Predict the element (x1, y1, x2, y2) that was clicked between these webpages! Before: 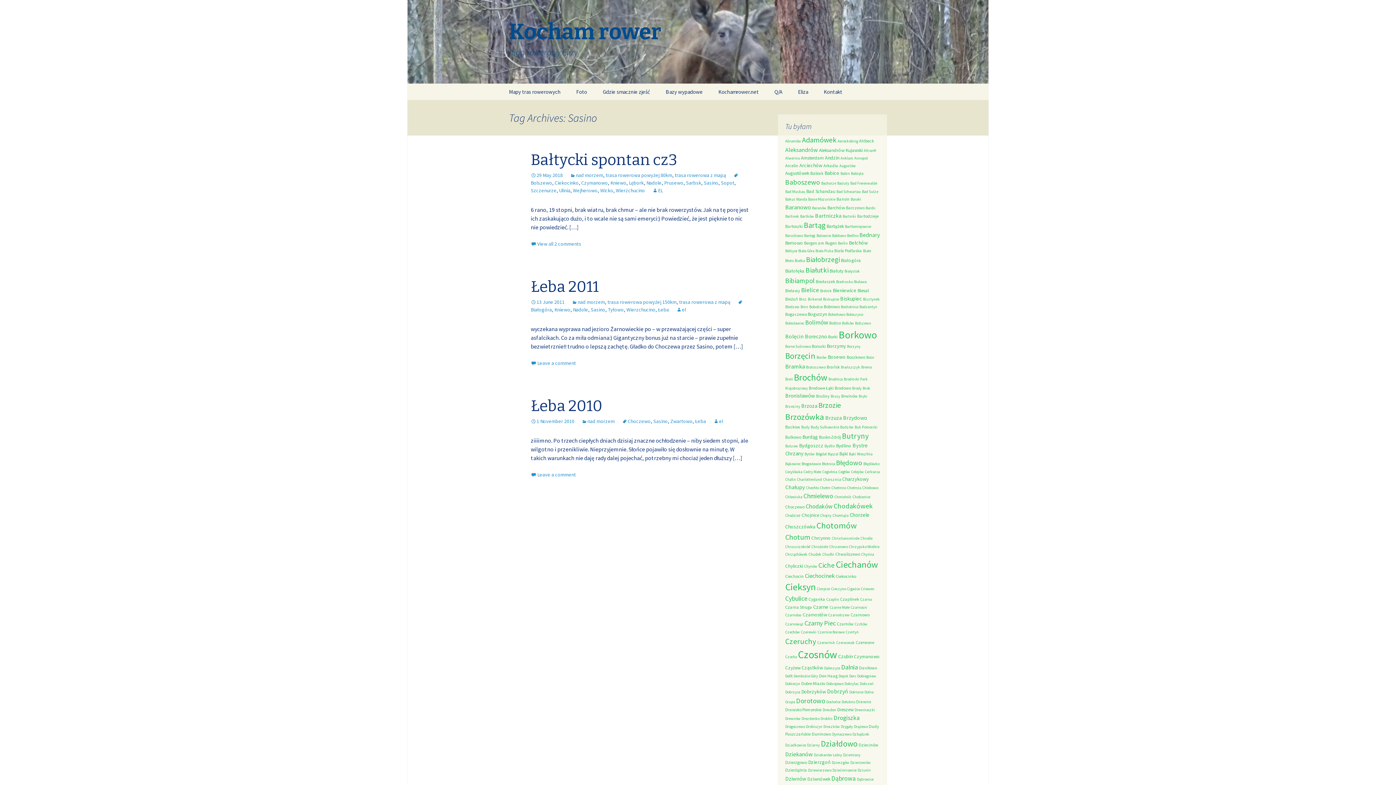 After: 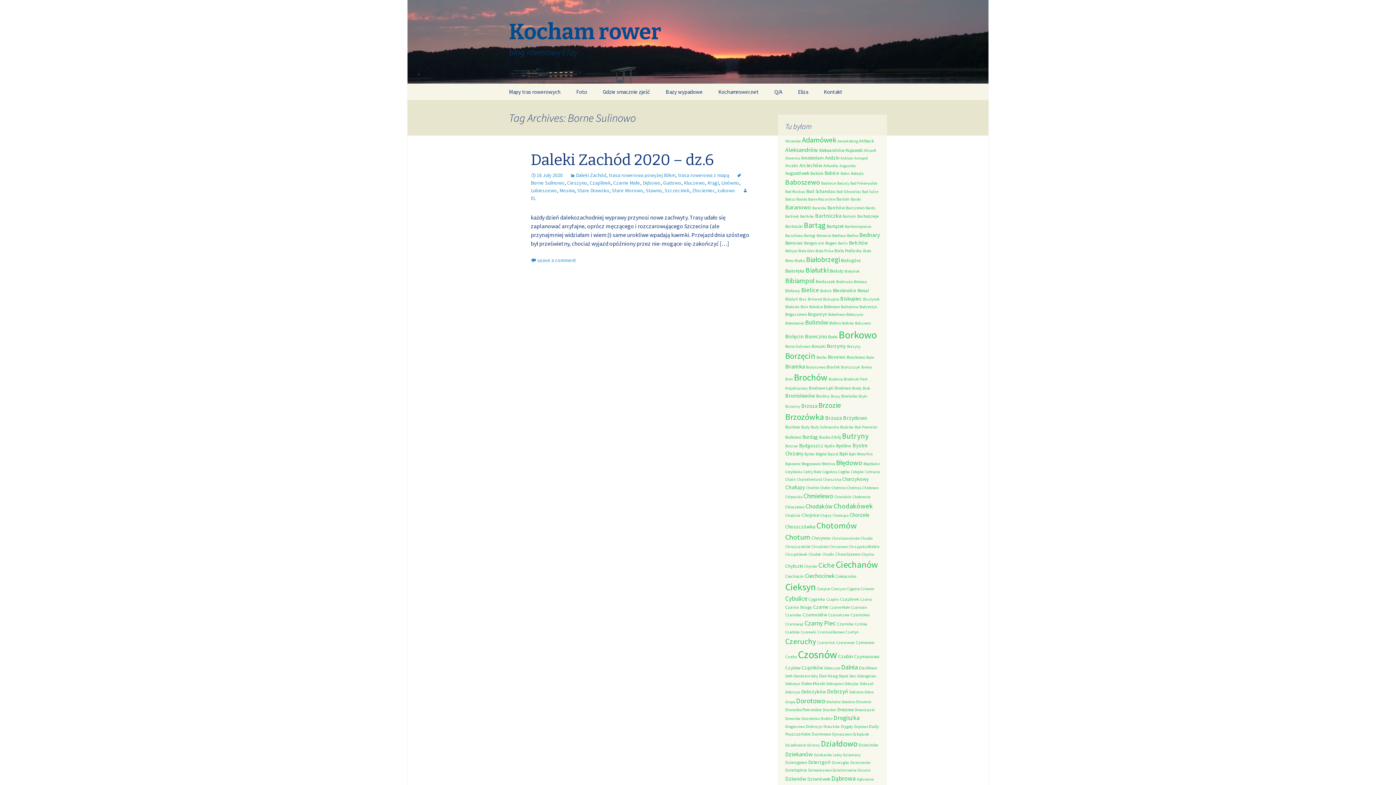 Action: label: Borne Sulinowo (1 item) bbox: (785, 344, 810, 349)